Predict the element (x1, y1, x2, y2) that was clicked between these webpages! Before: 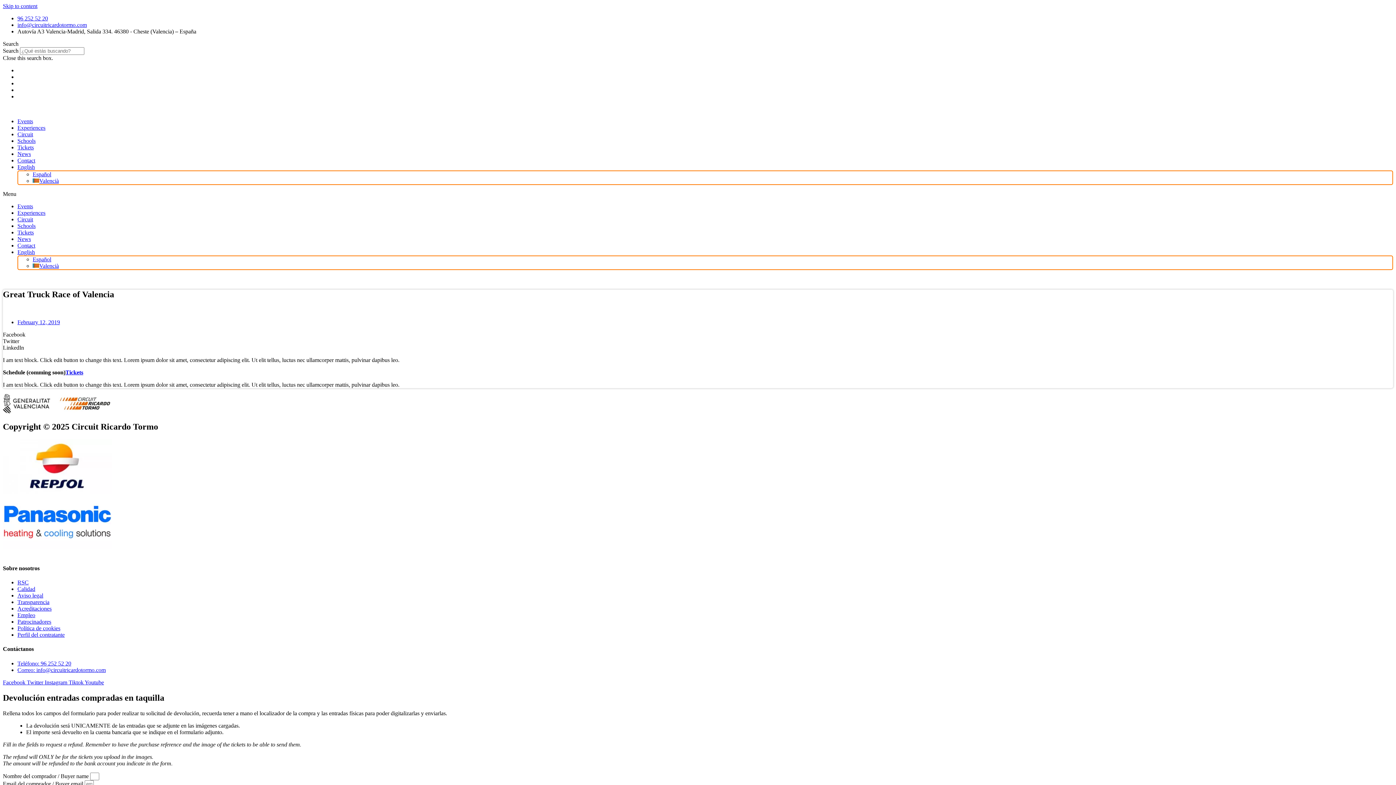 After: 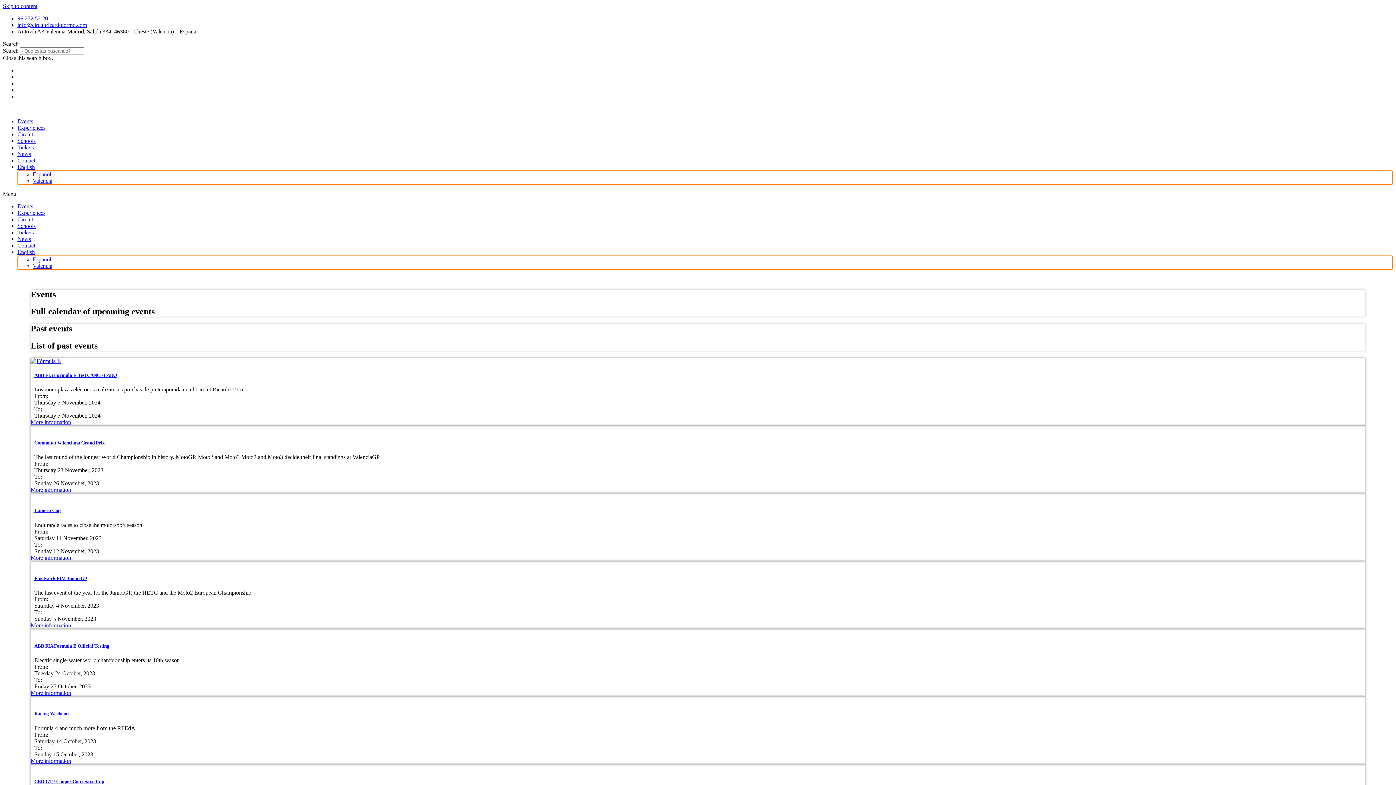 Action: bbox: (17, 118, 33, 124) label: Events